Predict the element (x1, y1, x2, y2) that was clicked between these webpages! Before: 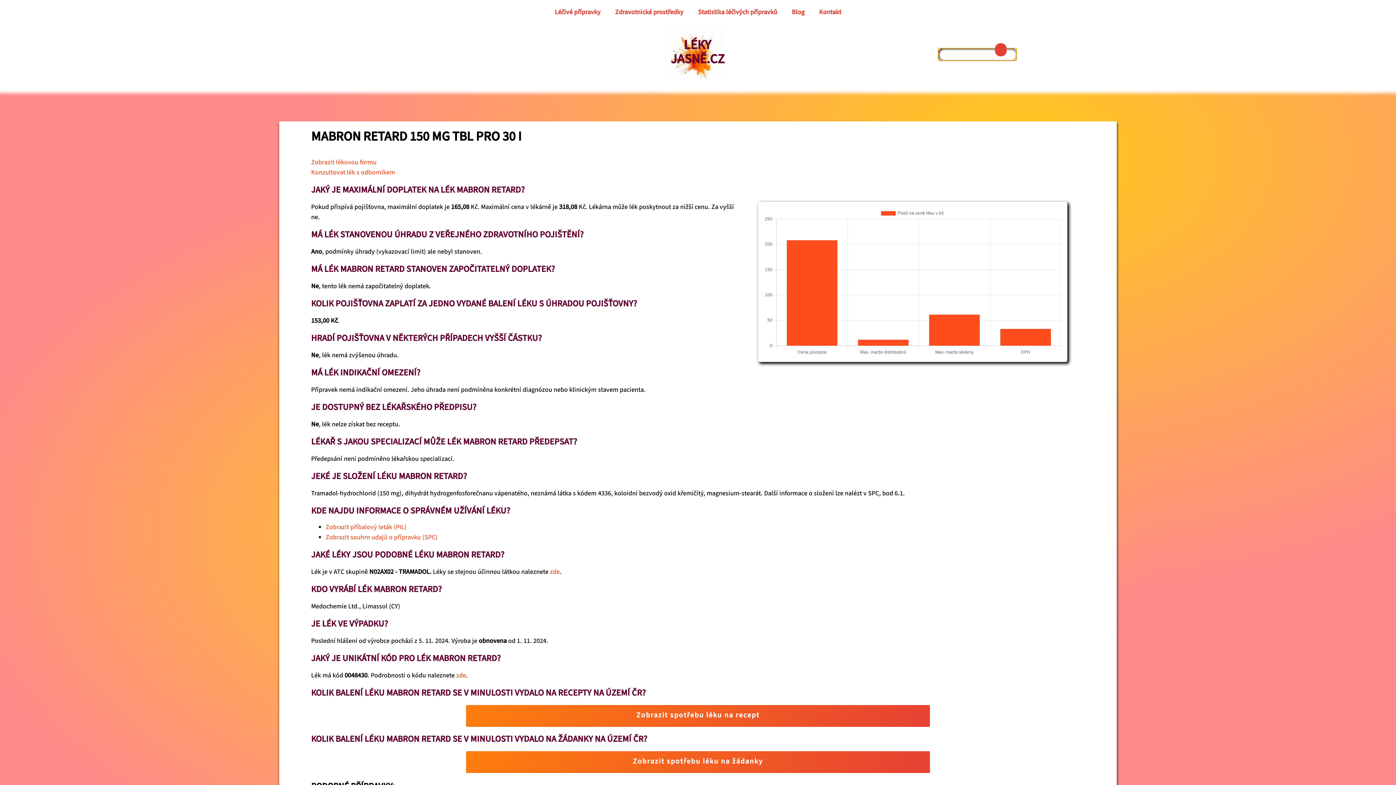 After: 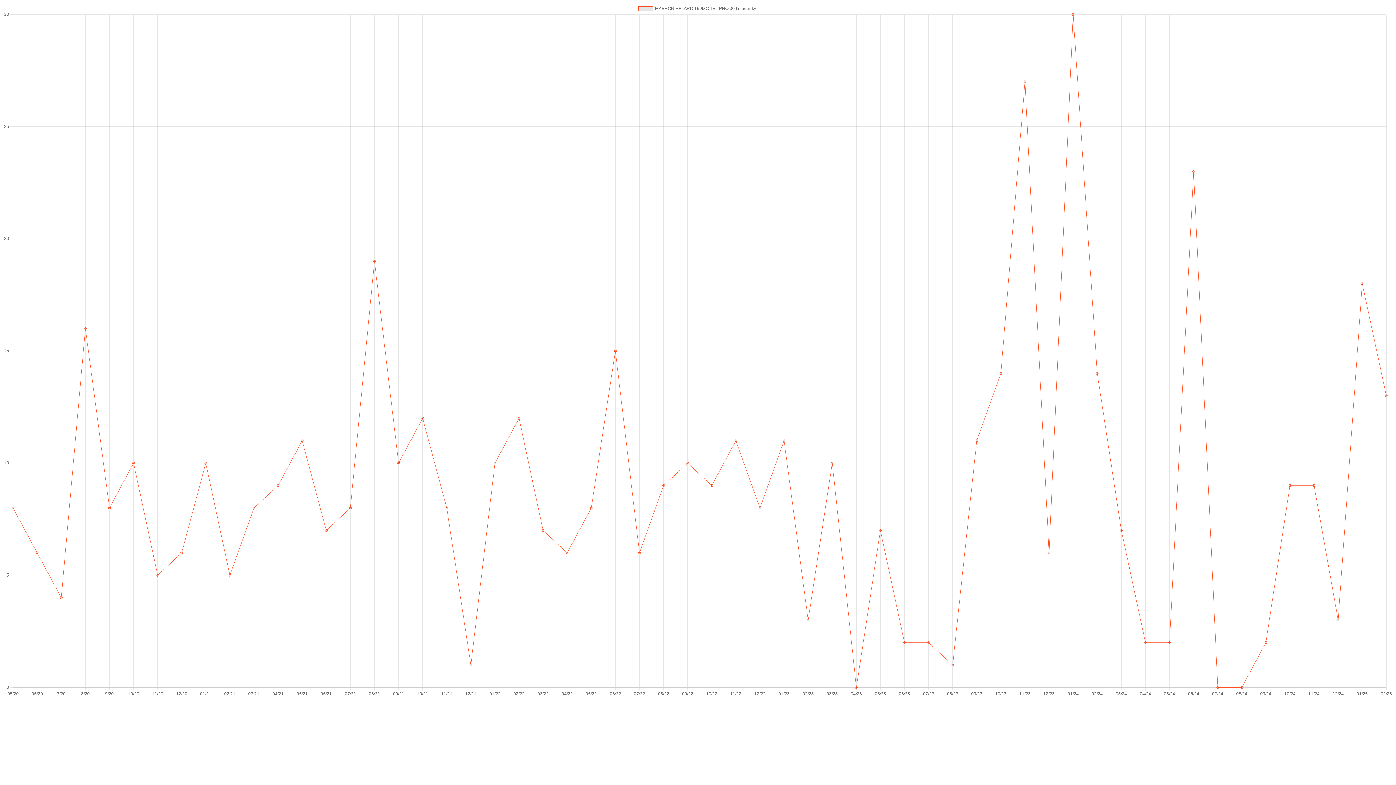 Action: label: Zobrazit spotřebu léku na žádanky bbox: (466, 751, 930, 773)